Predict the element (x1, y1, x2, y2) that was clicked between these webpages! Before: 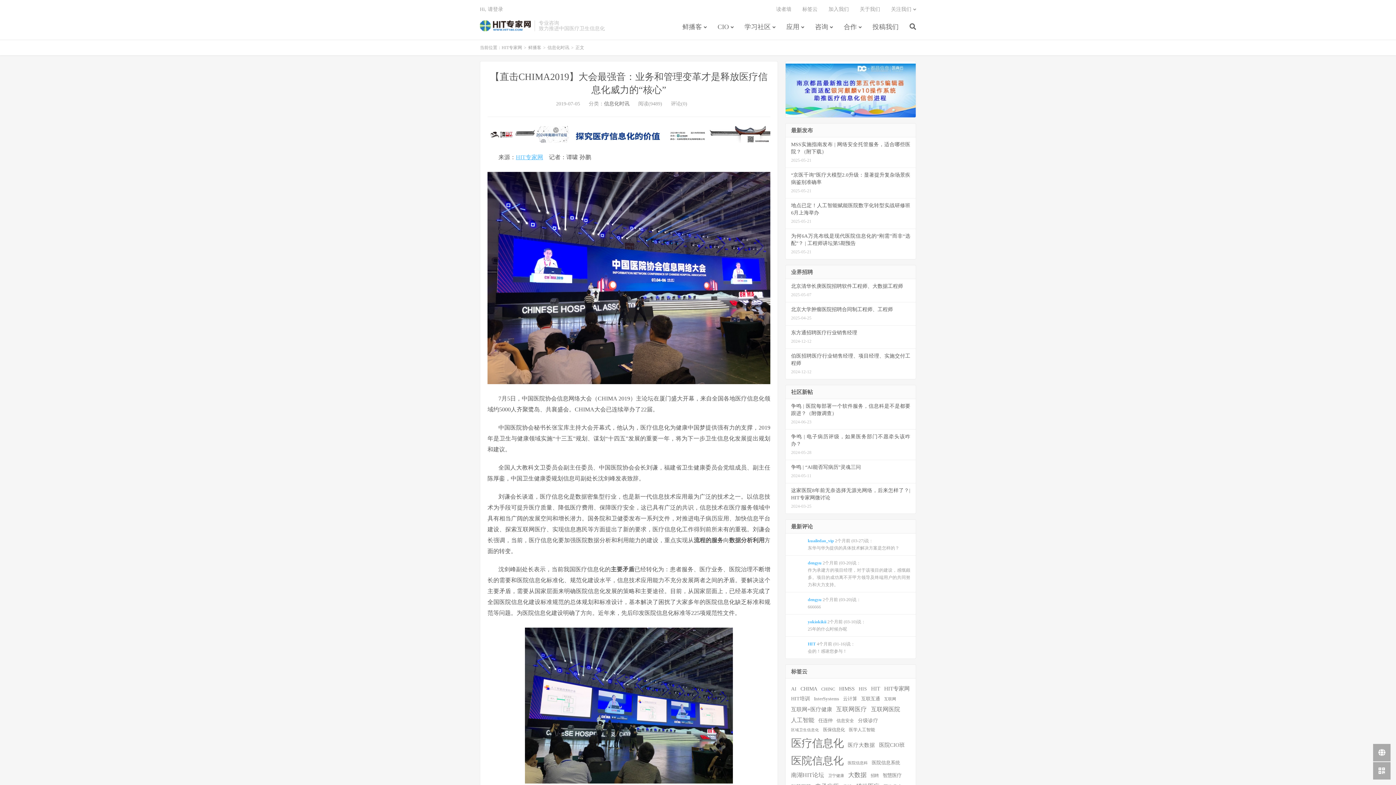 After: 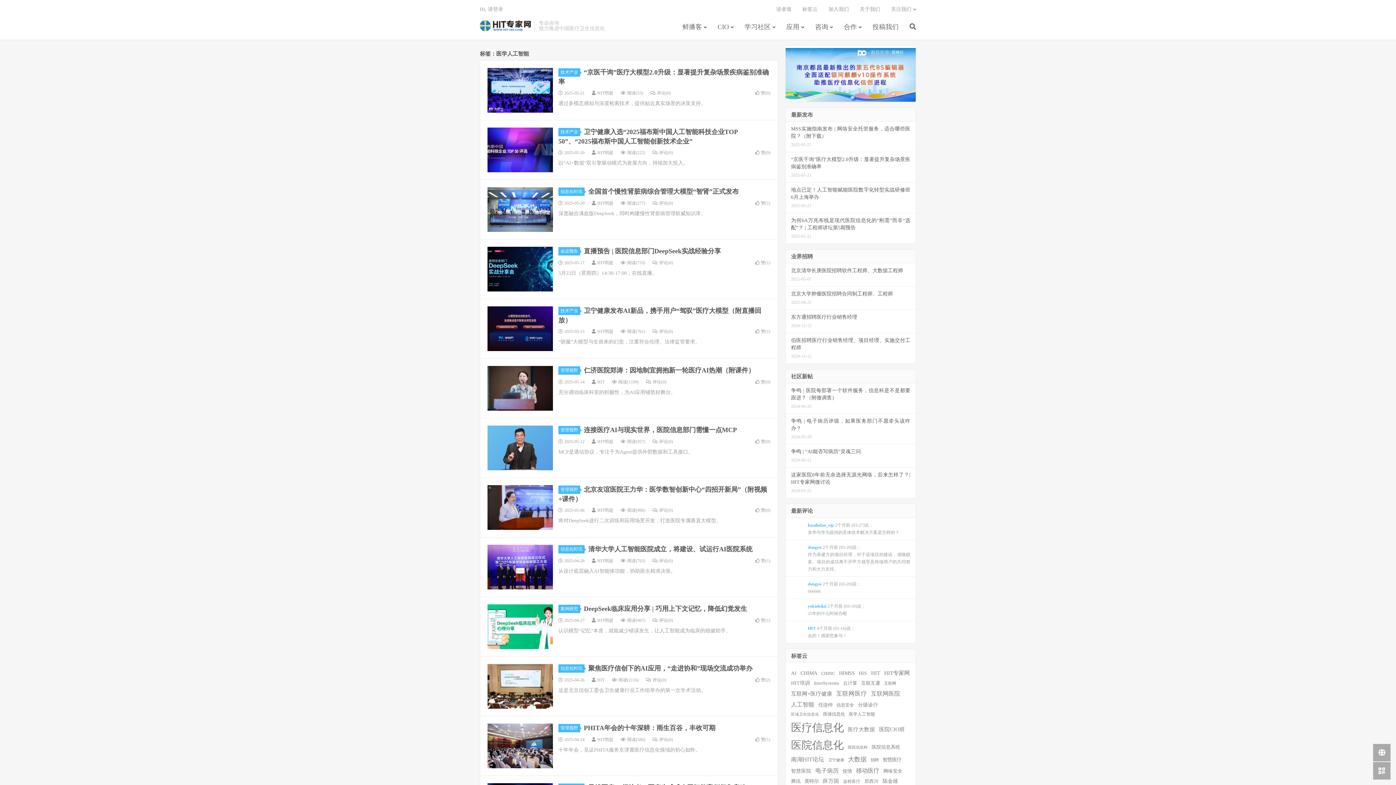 Action: label: 医学人工智能 (74个项目) bbox: (849, 727, 875, 733)